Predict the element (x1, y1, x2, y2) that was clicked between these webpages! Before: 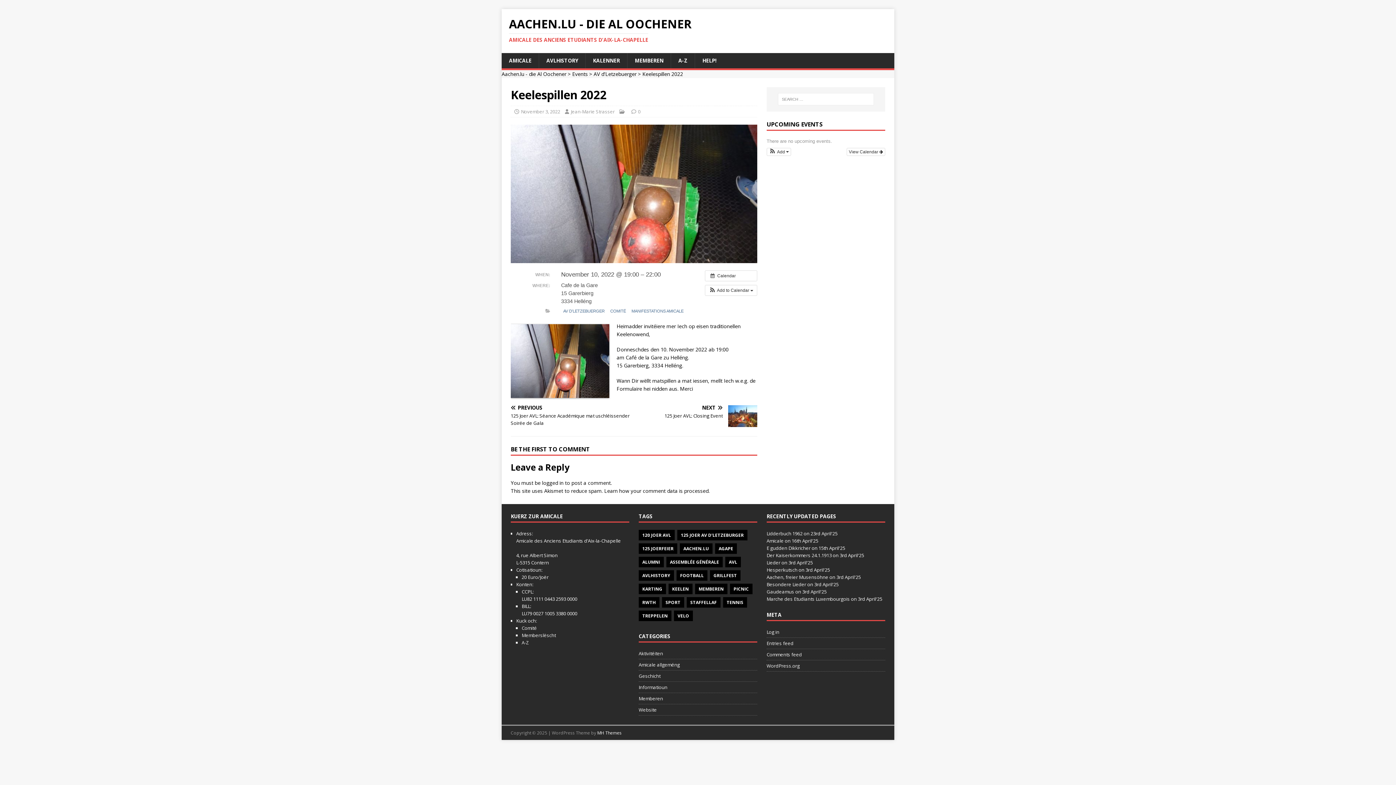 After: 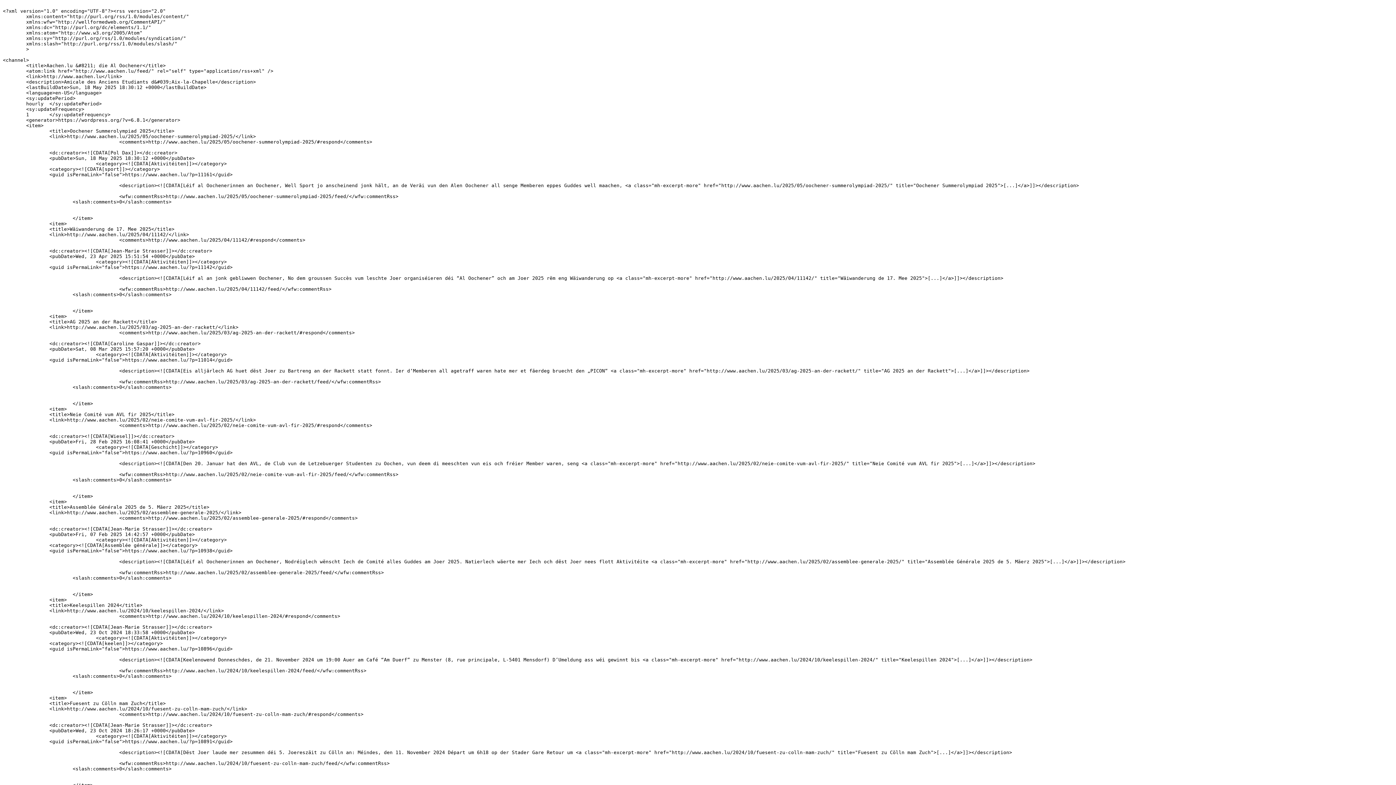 Action: label: Entries feed bbox: (766, 638, 885, 649)